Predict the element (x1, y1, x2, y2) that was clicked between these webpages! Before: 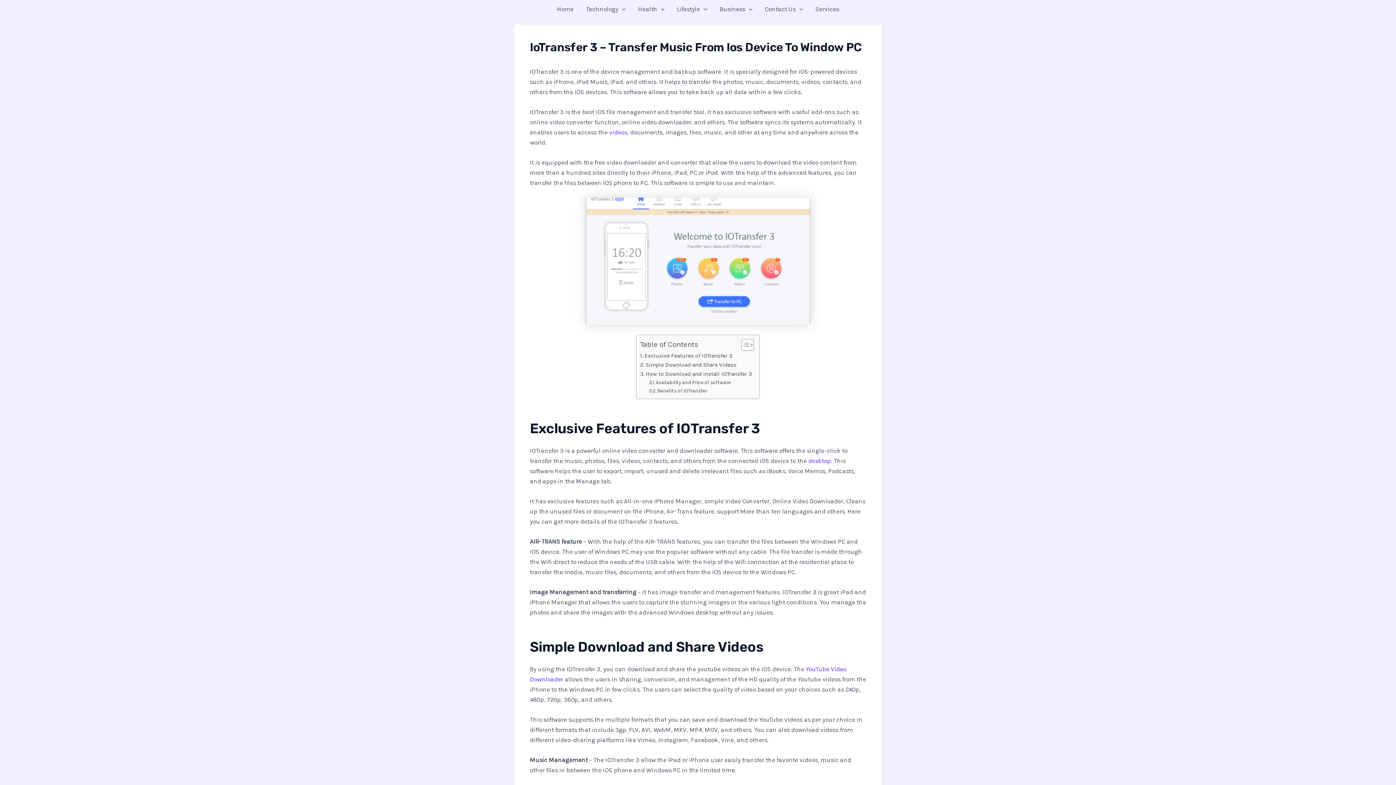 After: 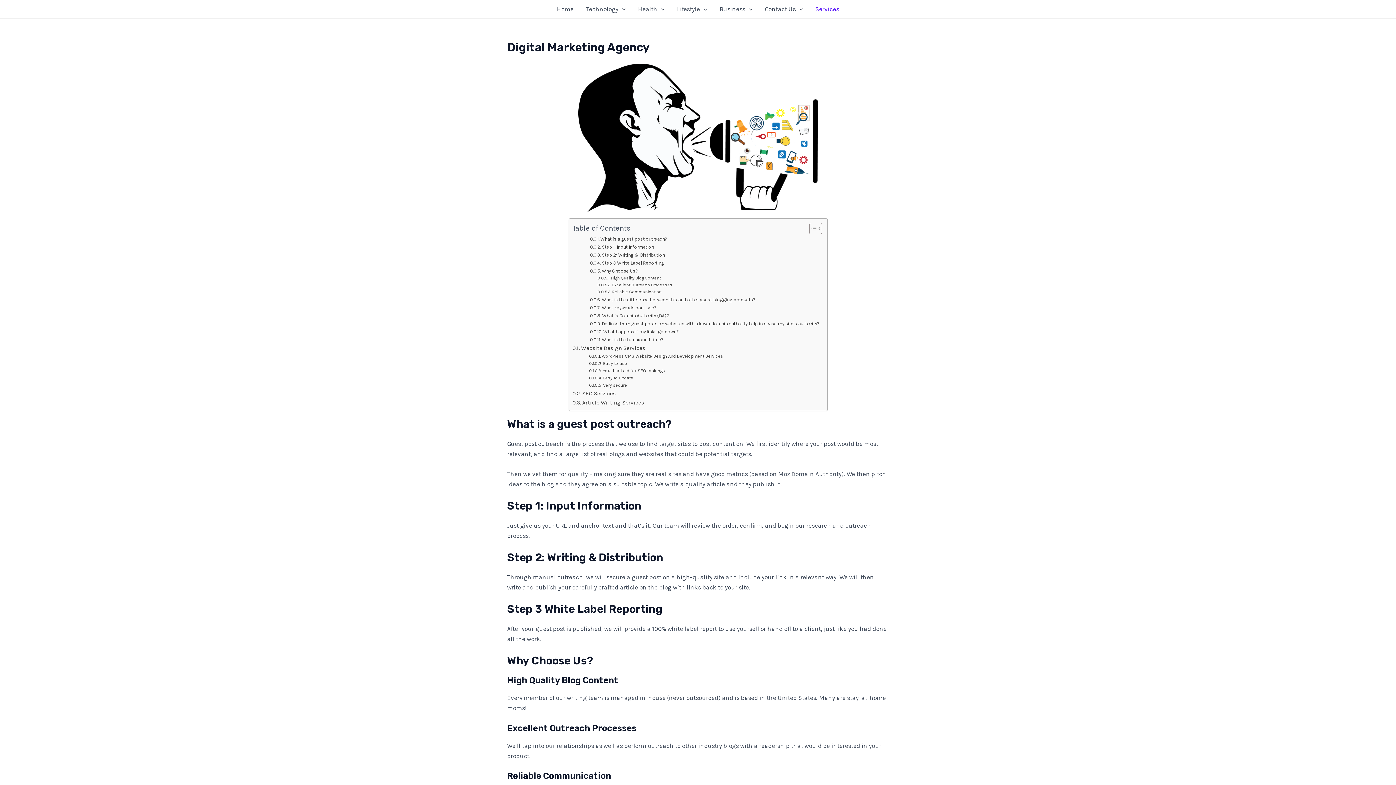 Action: label: Services bbox: (809, 0, 845, 18)